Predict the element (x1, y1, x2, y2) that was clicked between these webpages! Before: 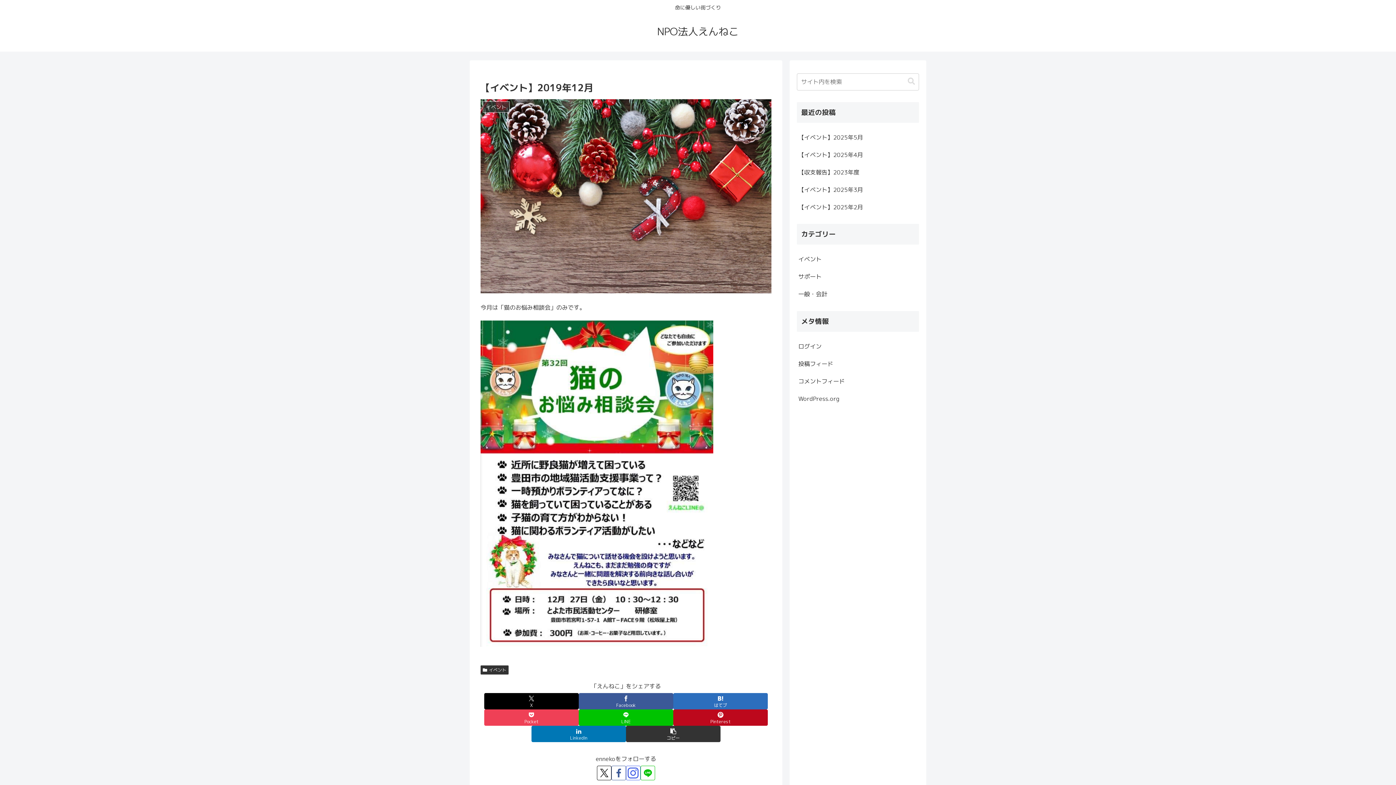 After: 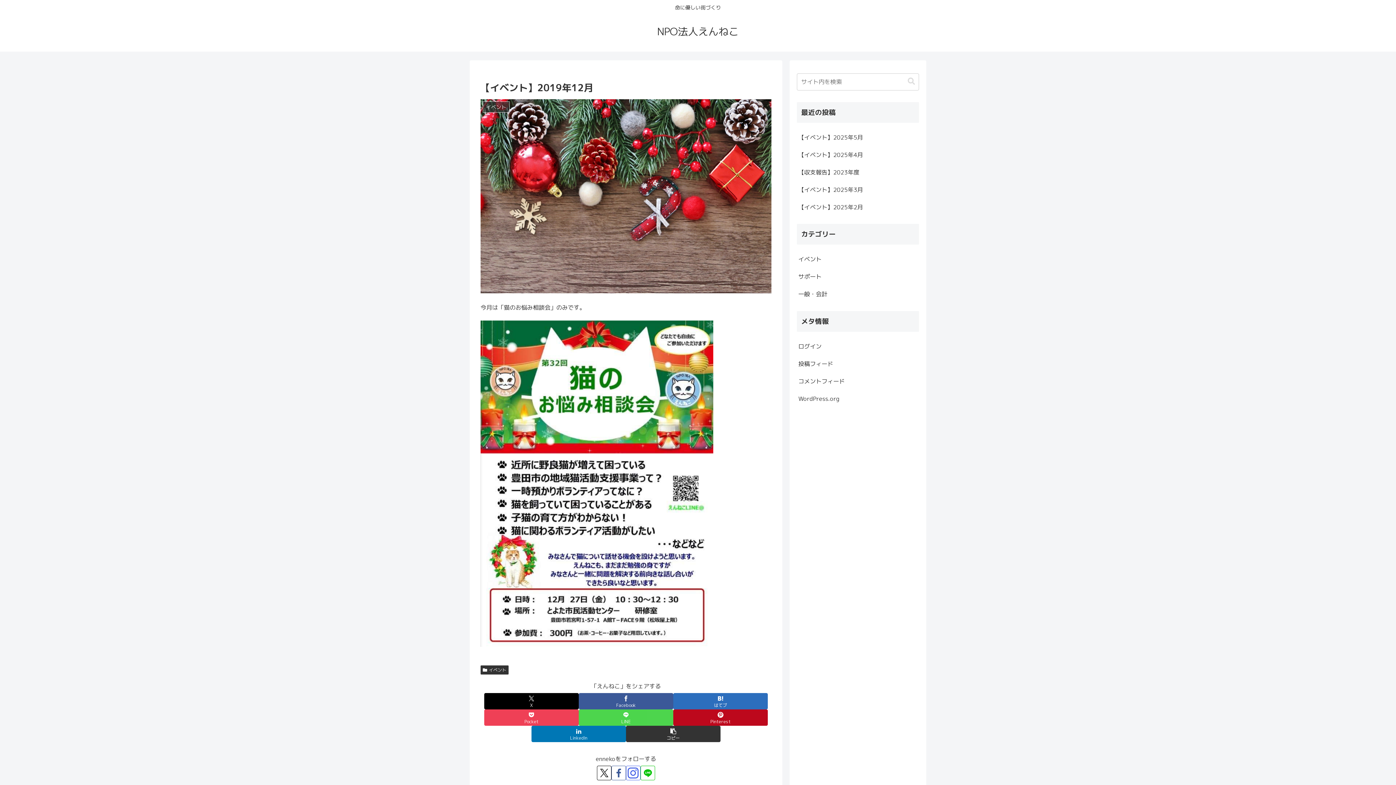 Action: label: LINEでシェア bbox: (578, 709, 673, 726)